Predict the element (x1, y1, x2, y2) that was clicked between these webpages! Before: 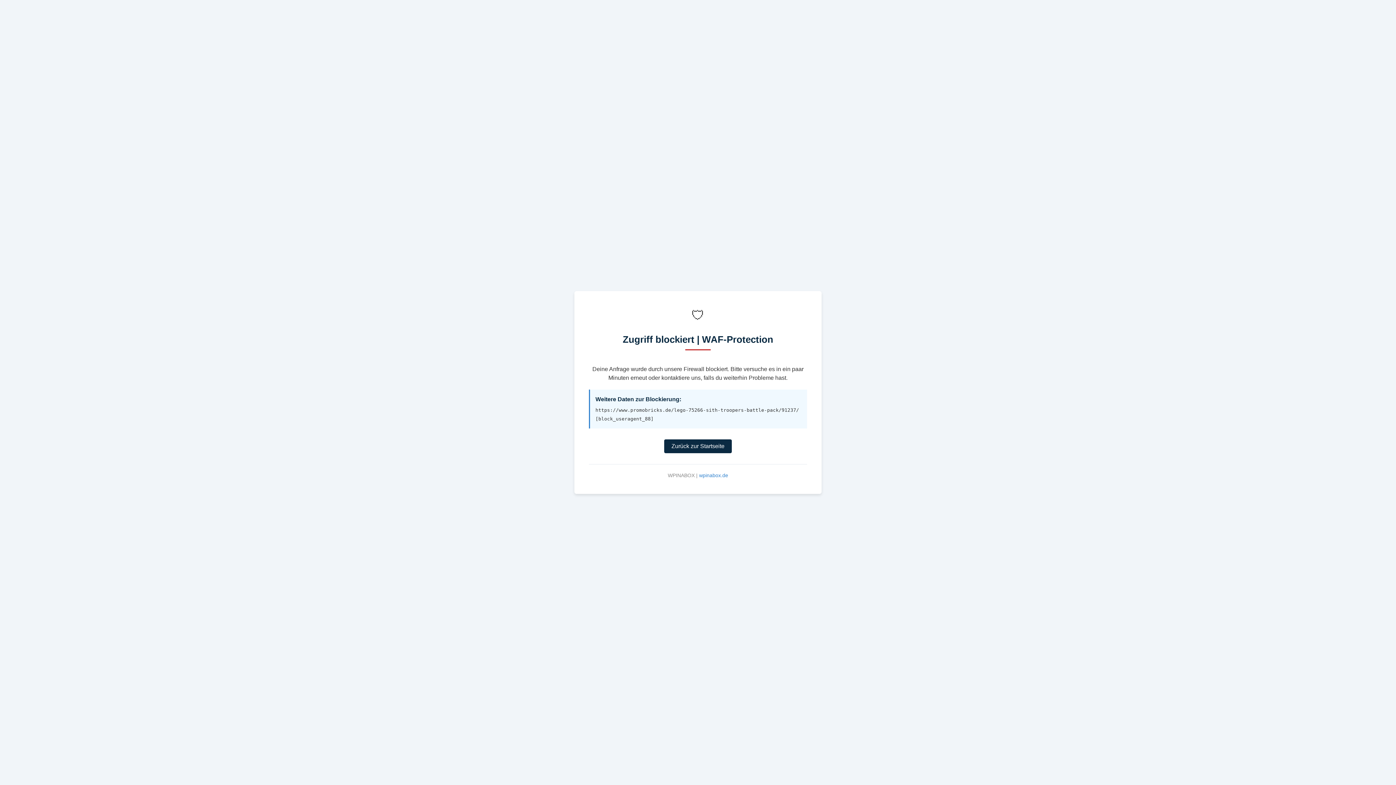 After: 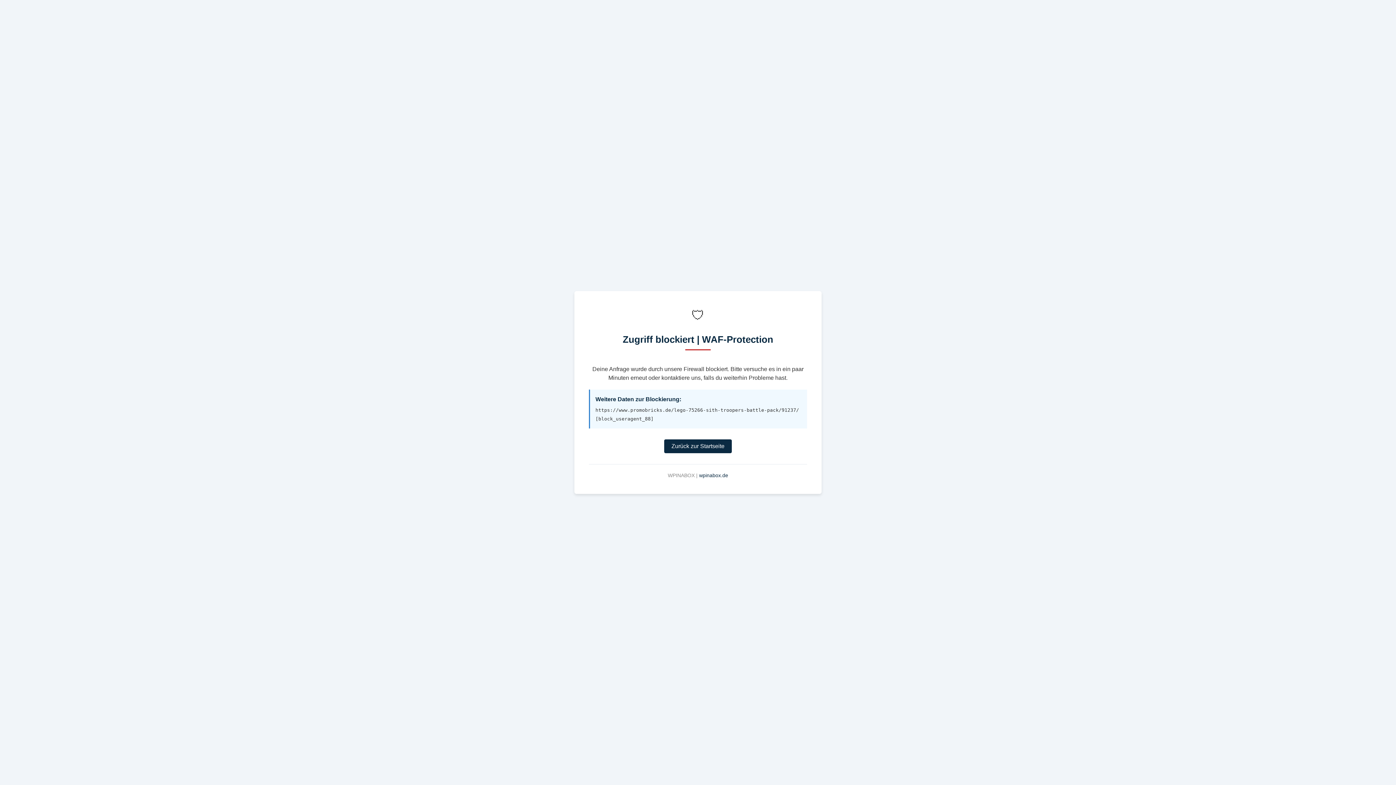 Action: bbox: (699, 472, 728, 478) label: wpinabox.de